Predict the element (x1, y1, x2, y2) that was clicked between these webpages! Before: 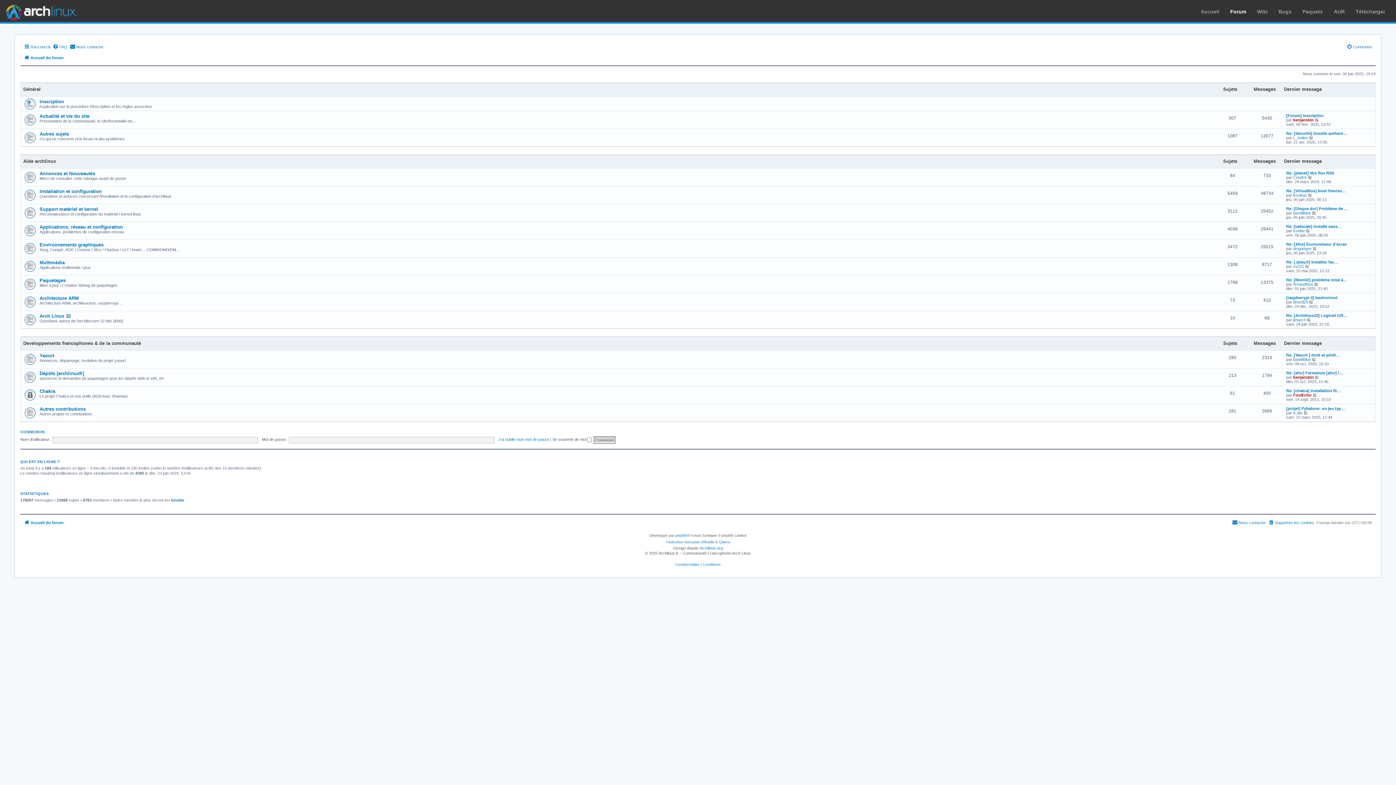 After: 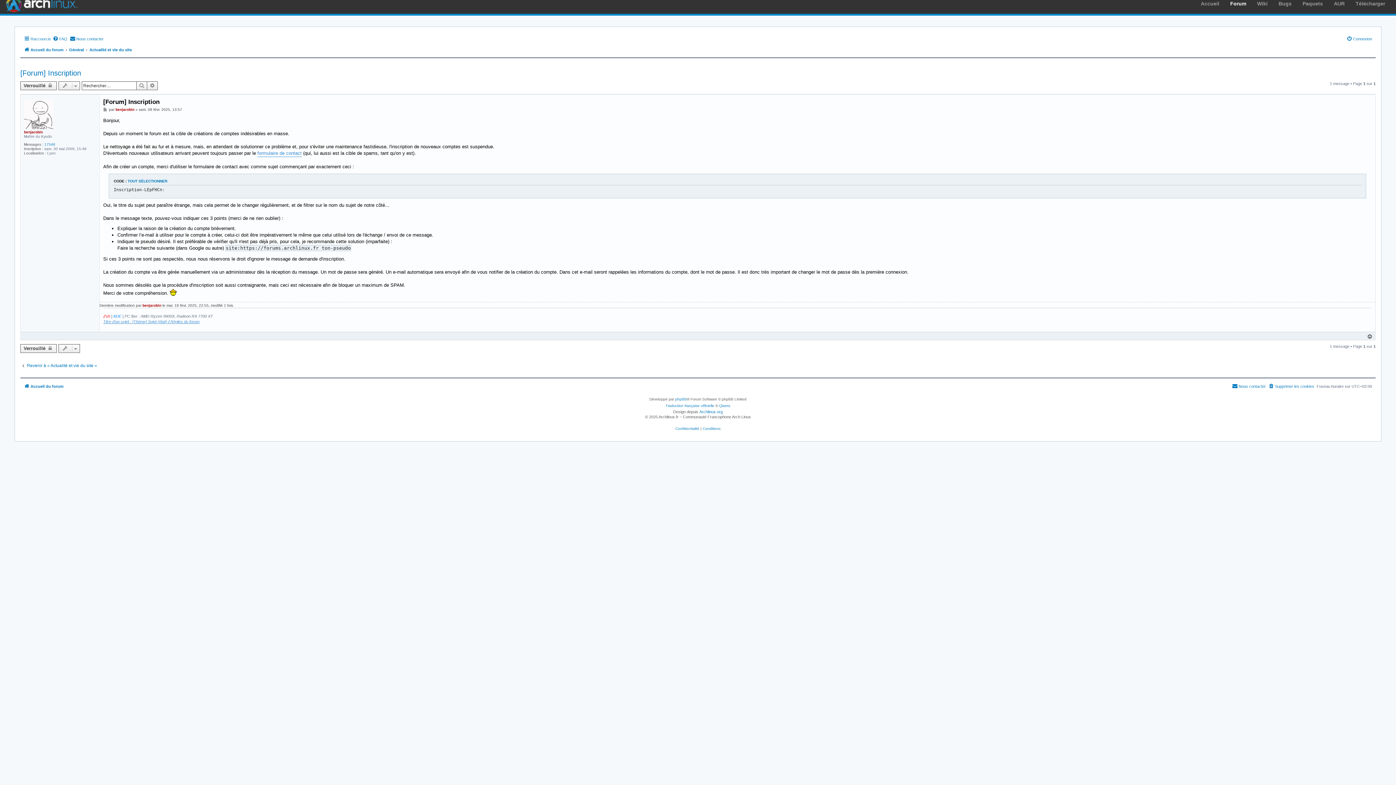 Action: bbox: (1315, 117, 1319, 122) label: Consulter le dernier message